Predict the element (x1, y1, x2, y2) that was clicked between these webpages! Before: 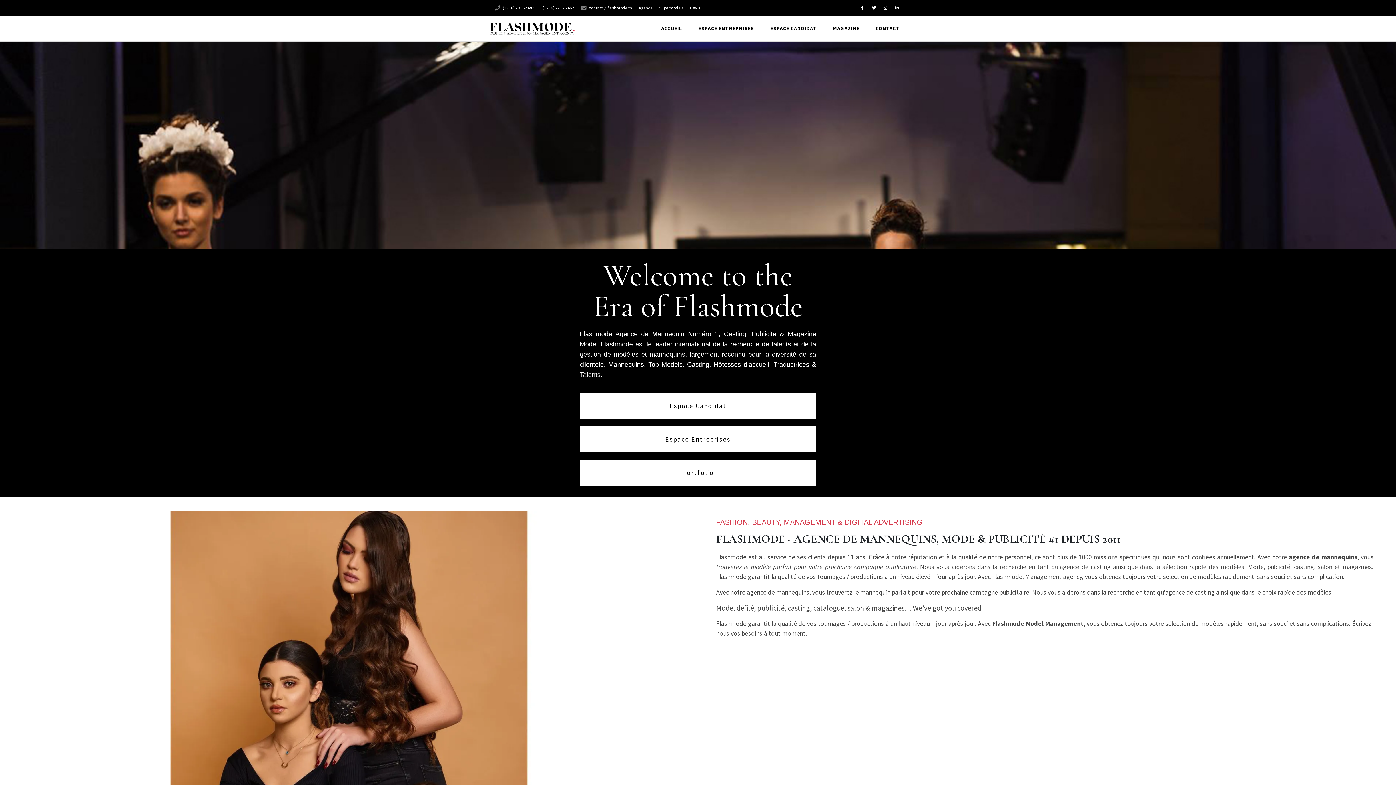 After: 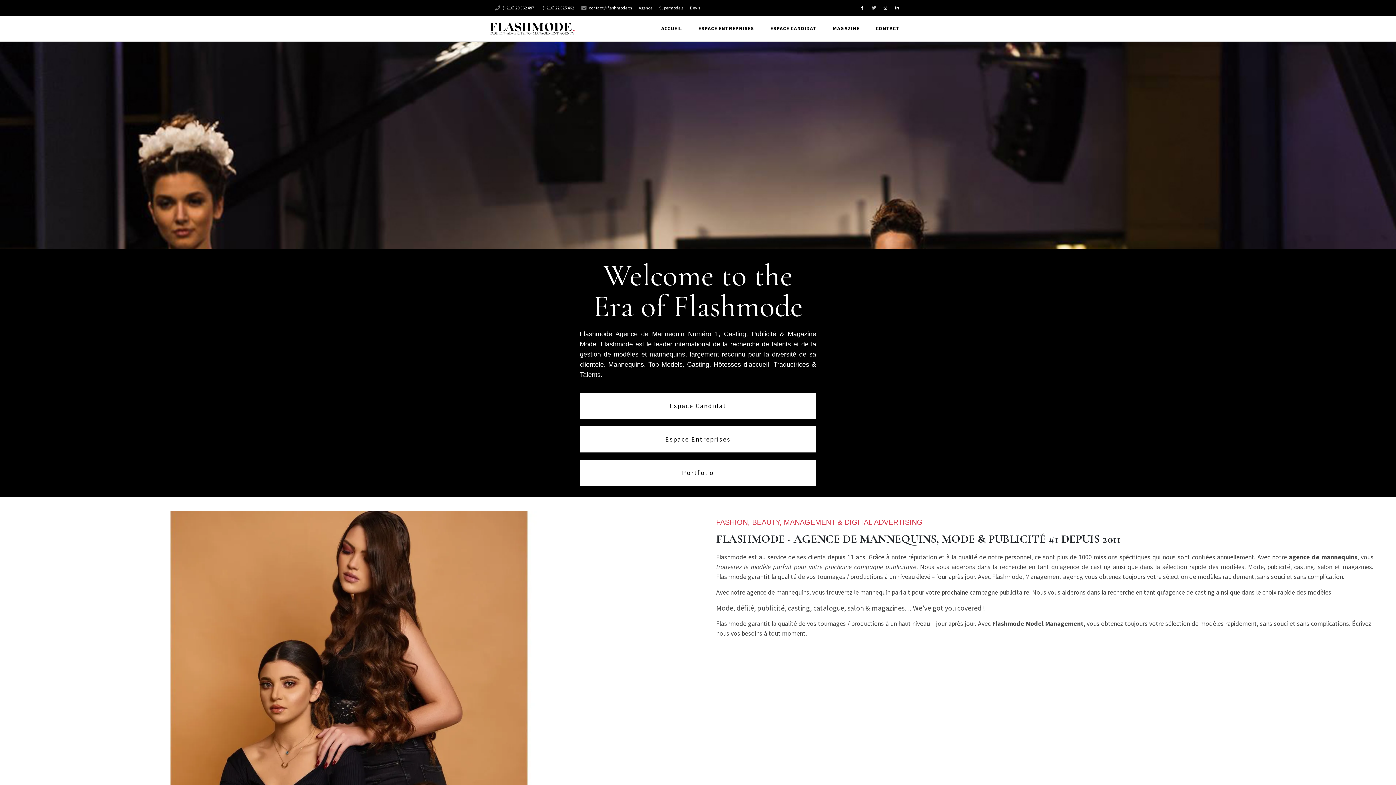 Action: label: Twitter bbox: (869, 3, 878, 12)